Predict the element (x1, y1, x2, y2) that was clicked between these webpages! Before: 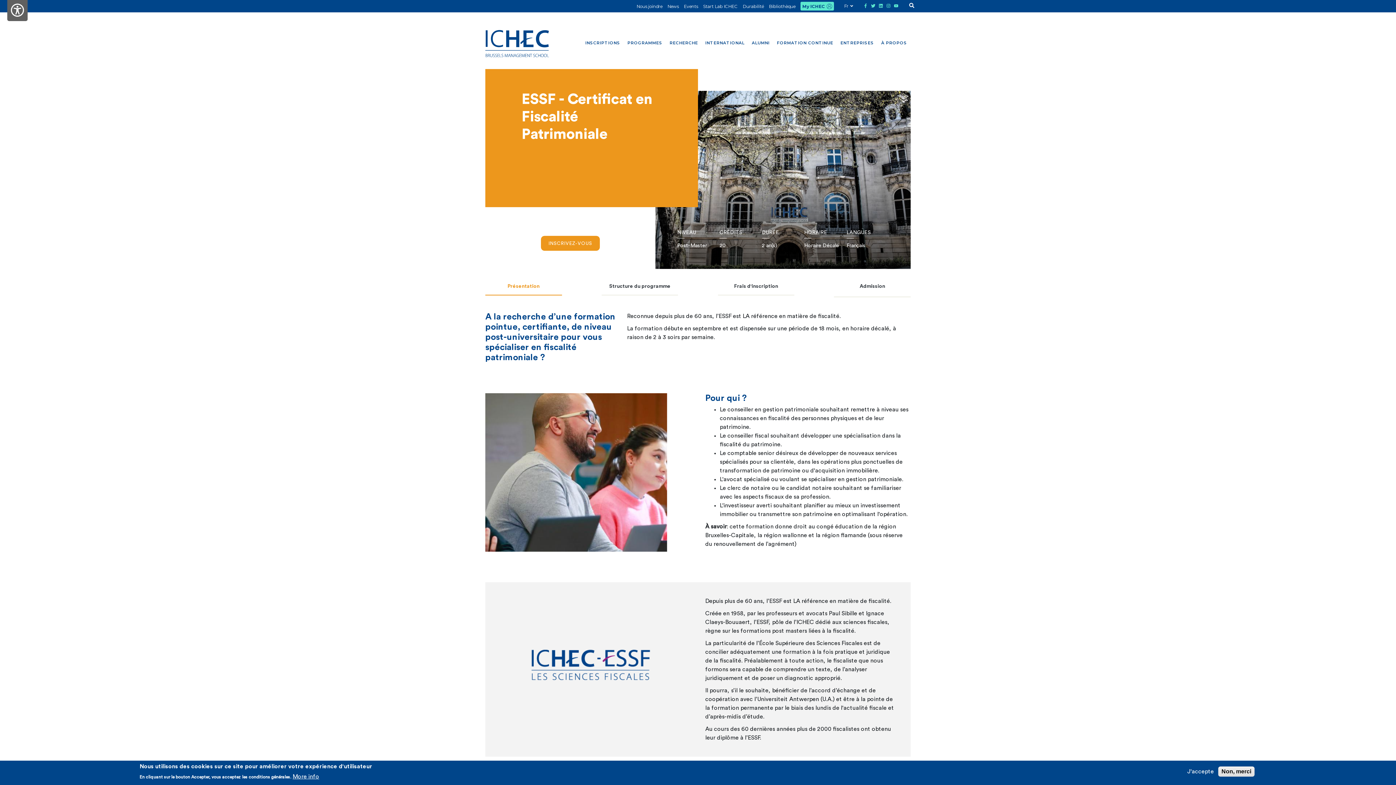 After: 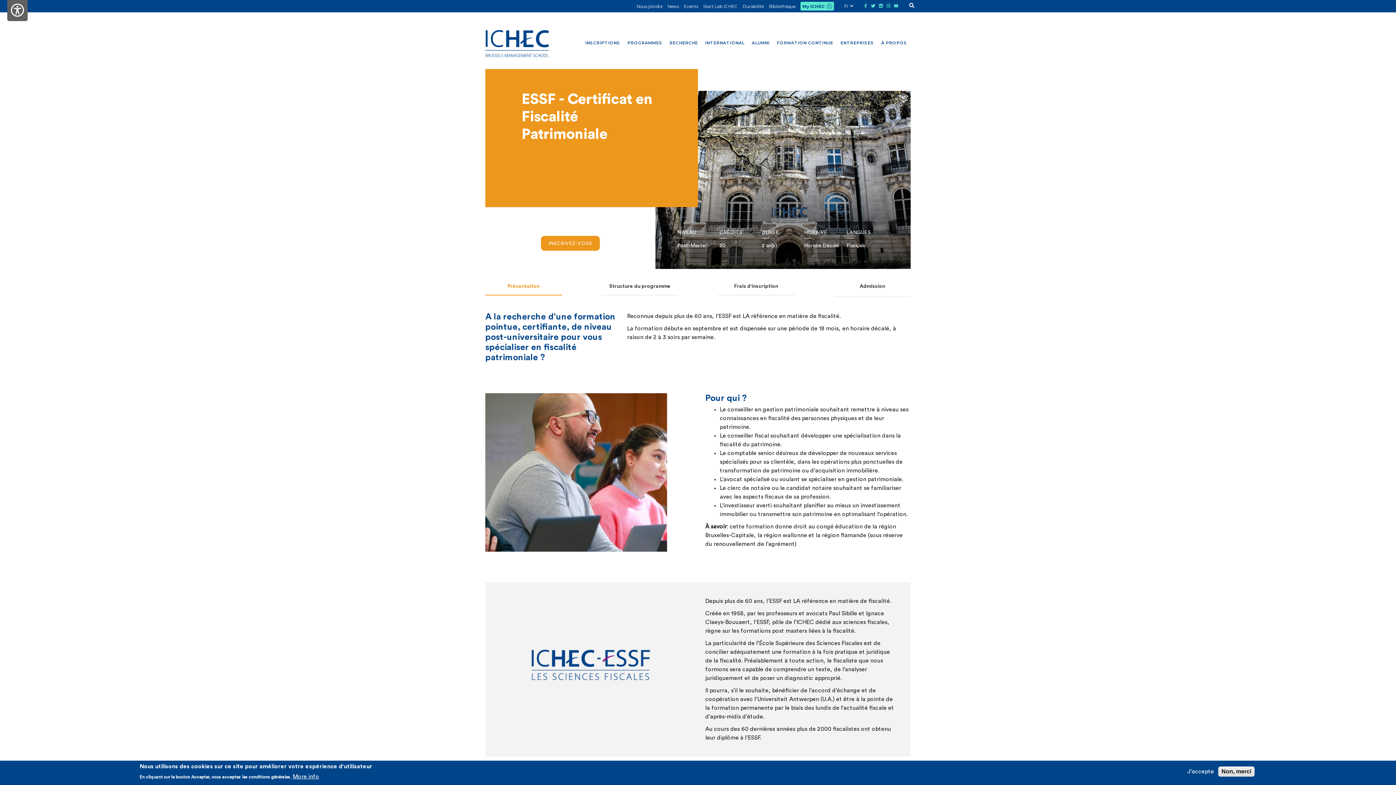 Action: bbox: (878, 3, 884, 9) label:  